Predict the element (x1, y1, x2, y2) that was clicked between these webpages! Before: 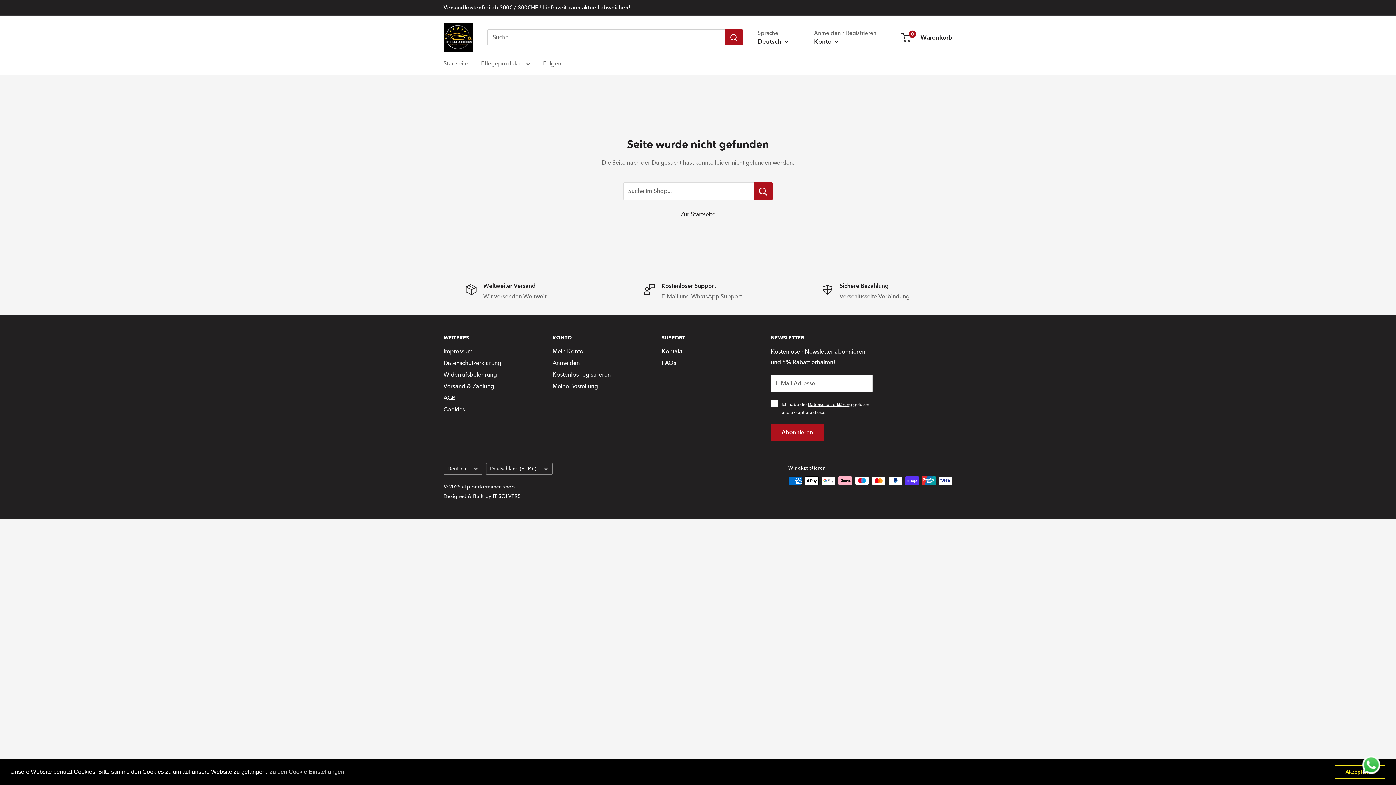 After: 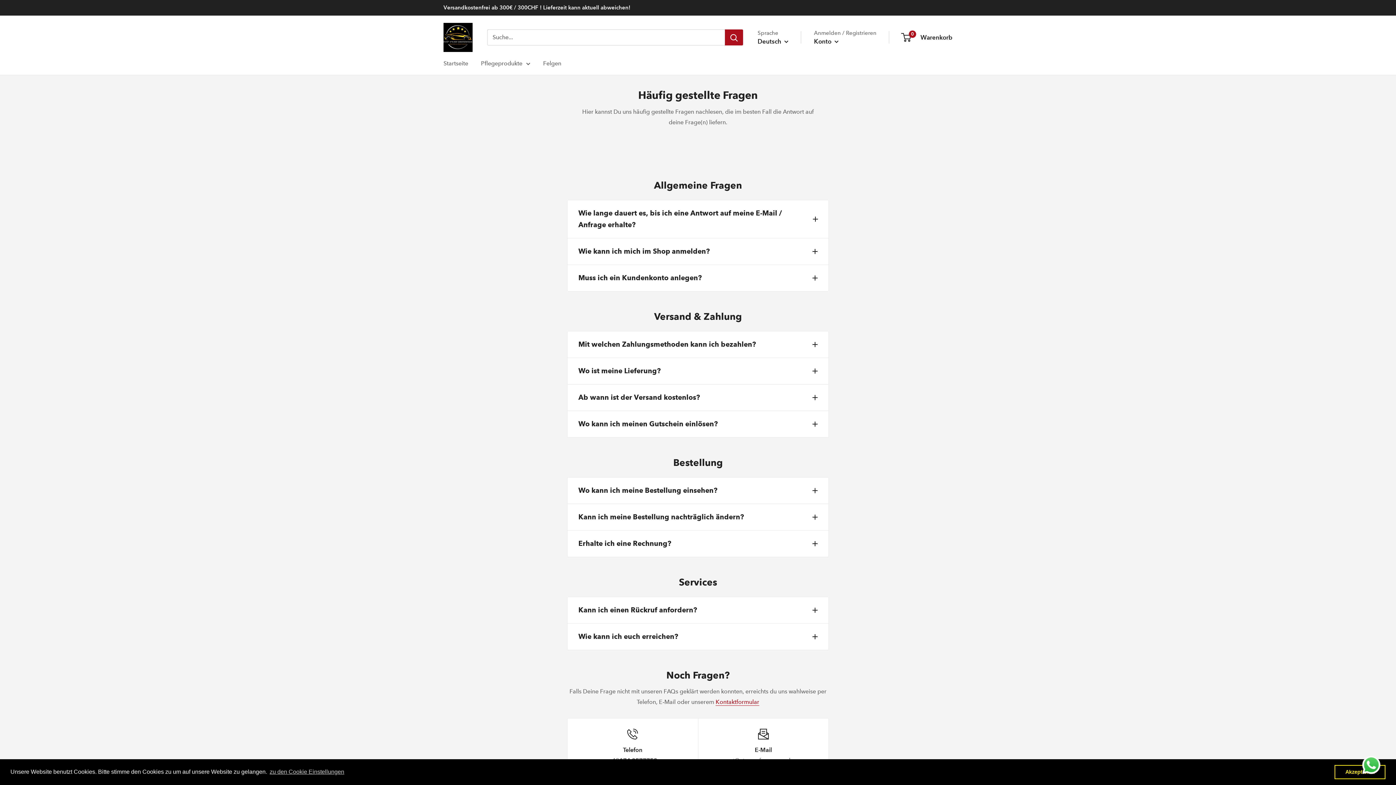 Action: label: FAQs bbox: (661, 357, 745, 369)